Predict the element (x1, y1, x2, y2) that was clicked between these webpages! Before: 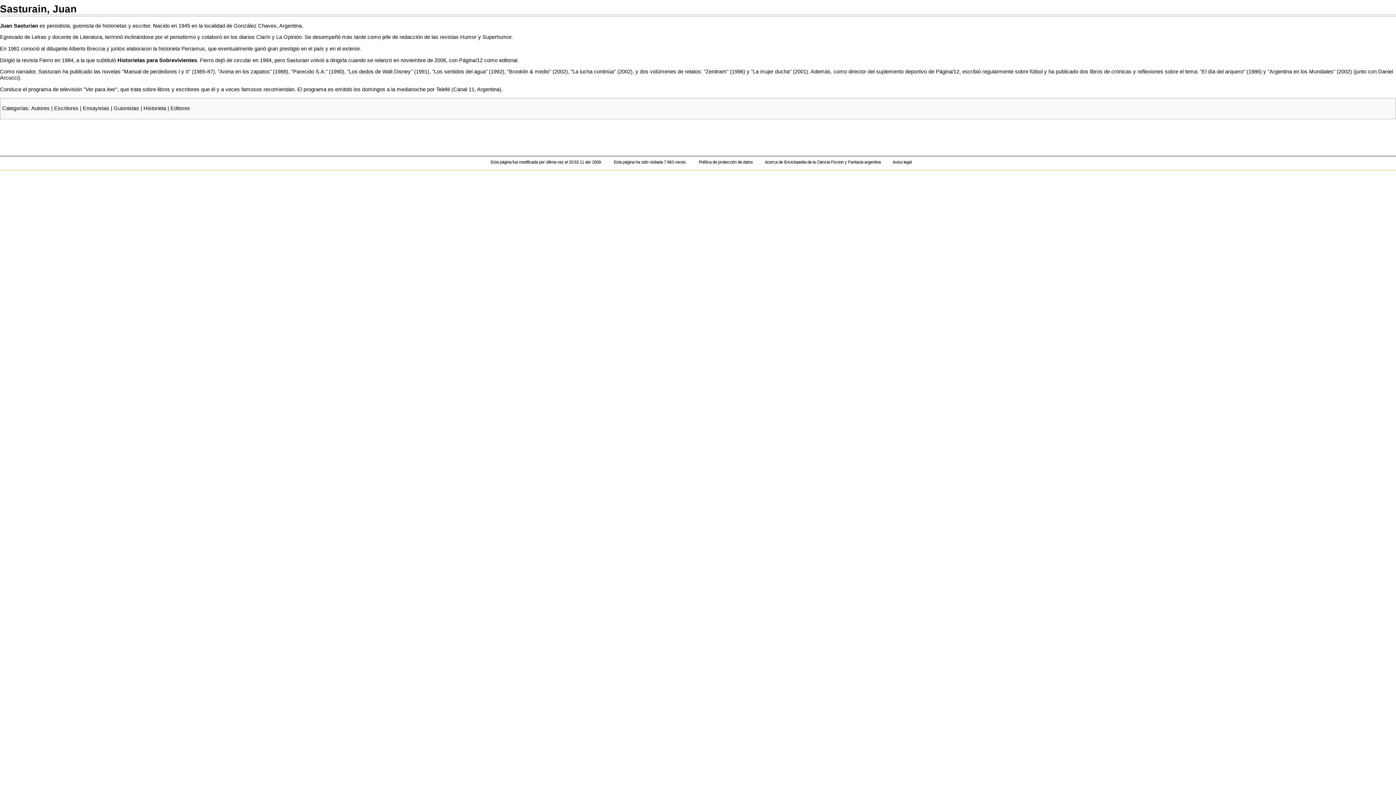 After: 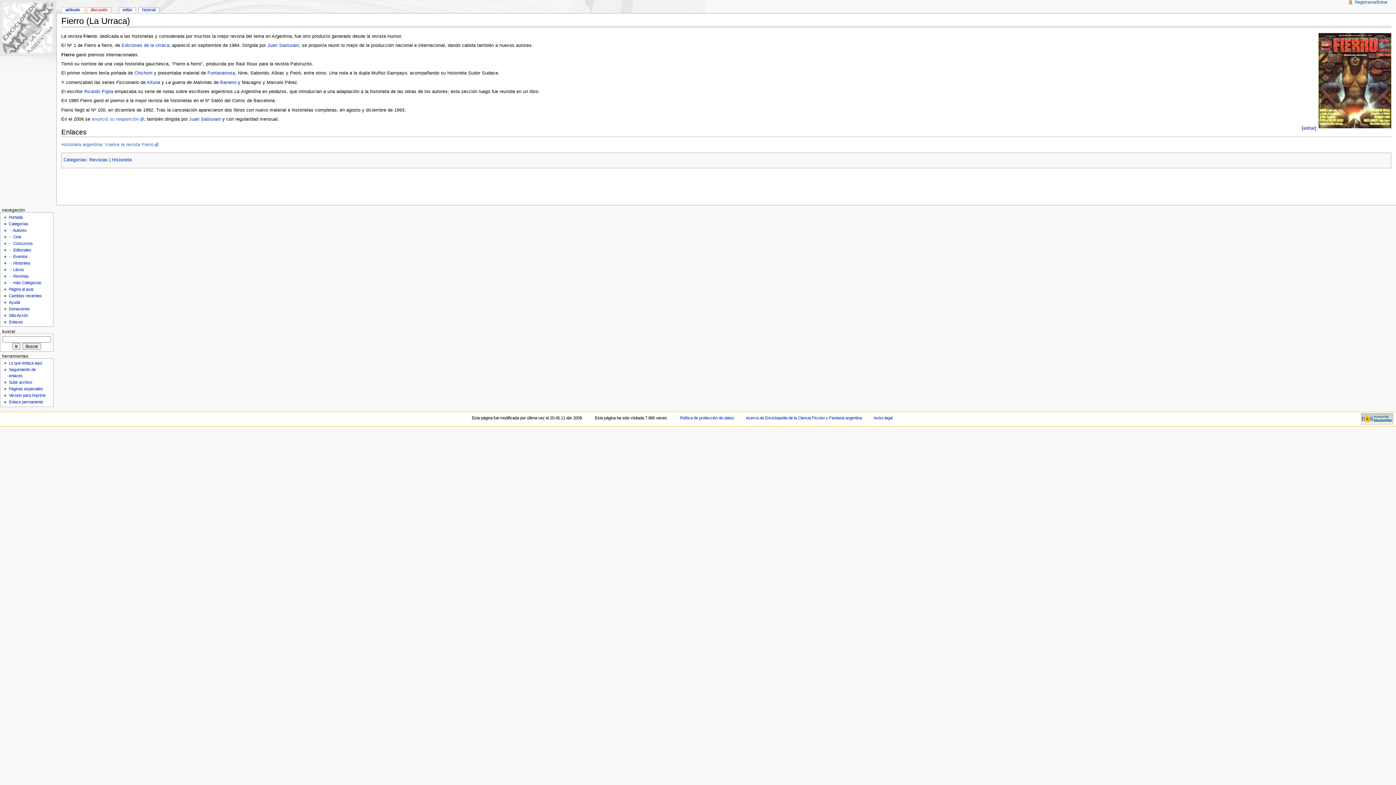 Action: label: Fierro bbox: (39, 57, 53, 63)